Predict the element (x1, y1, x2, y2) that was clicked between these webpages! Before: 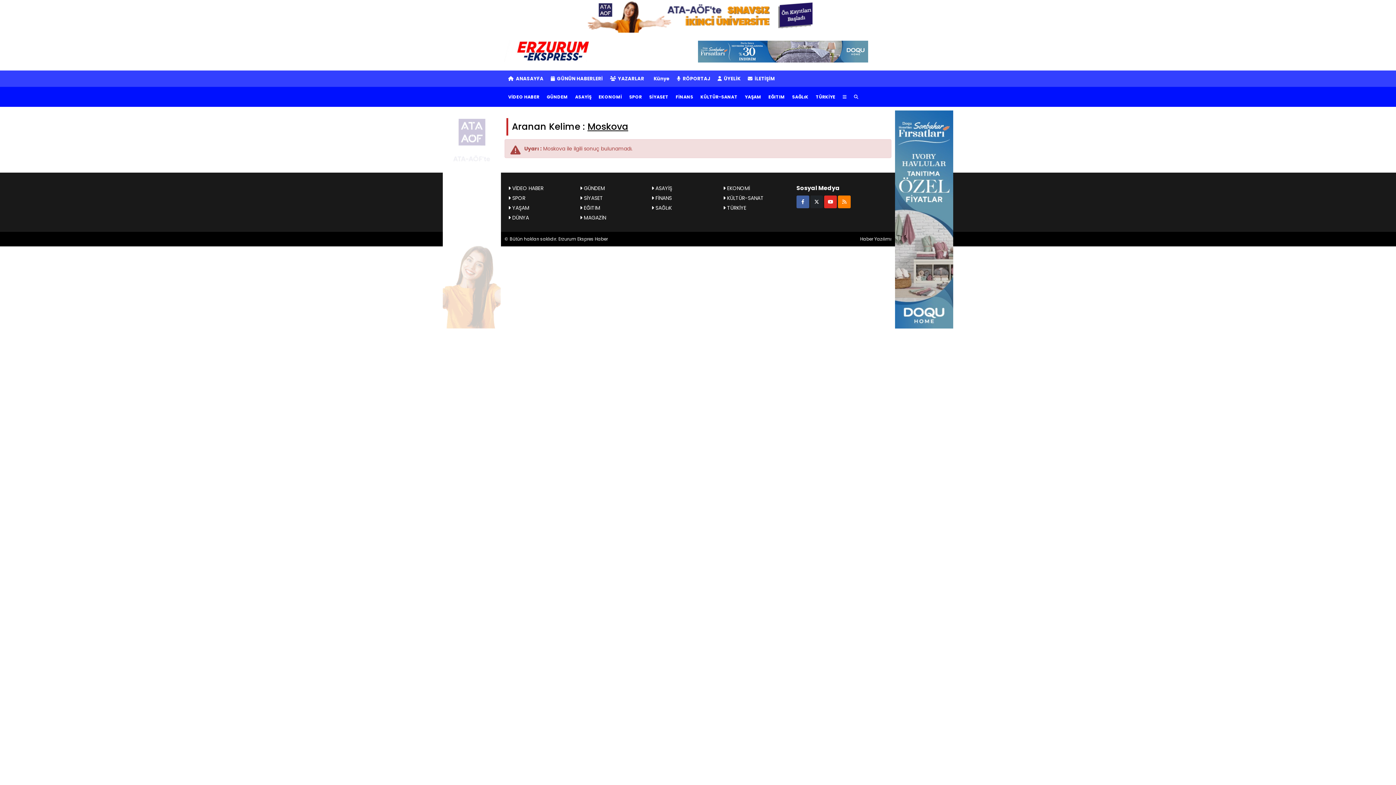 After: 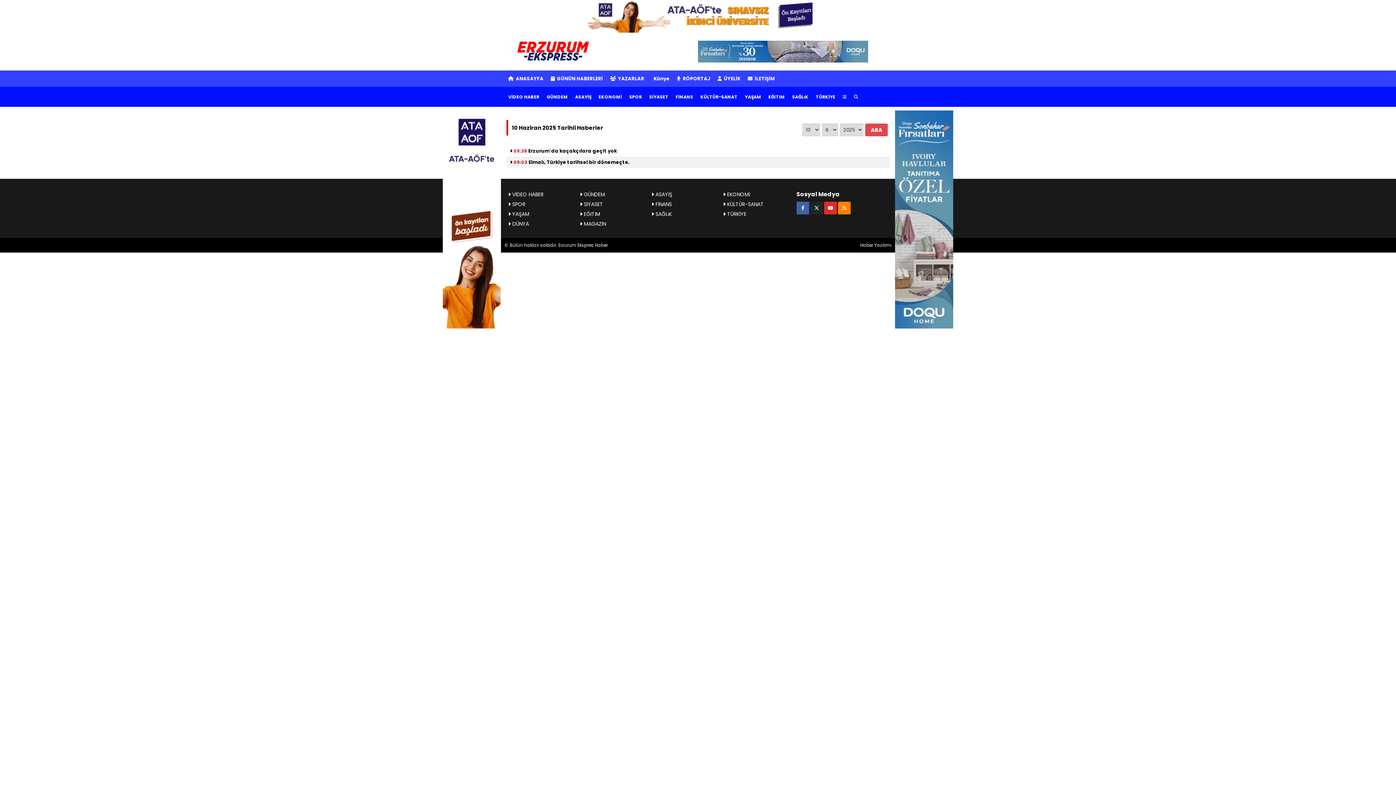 Action: label:  GÜNÜN HABERLERİ bbox: (547, 70, 606, 86)